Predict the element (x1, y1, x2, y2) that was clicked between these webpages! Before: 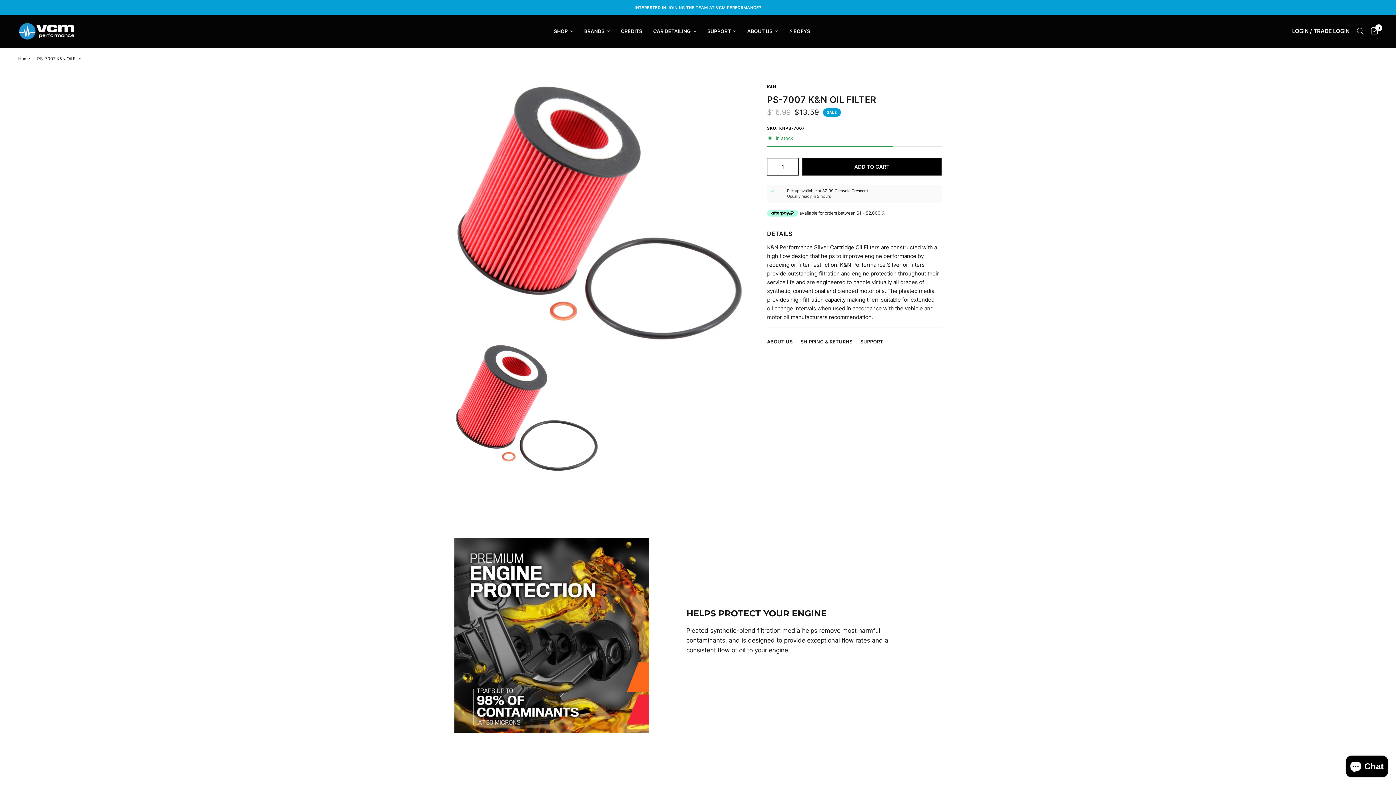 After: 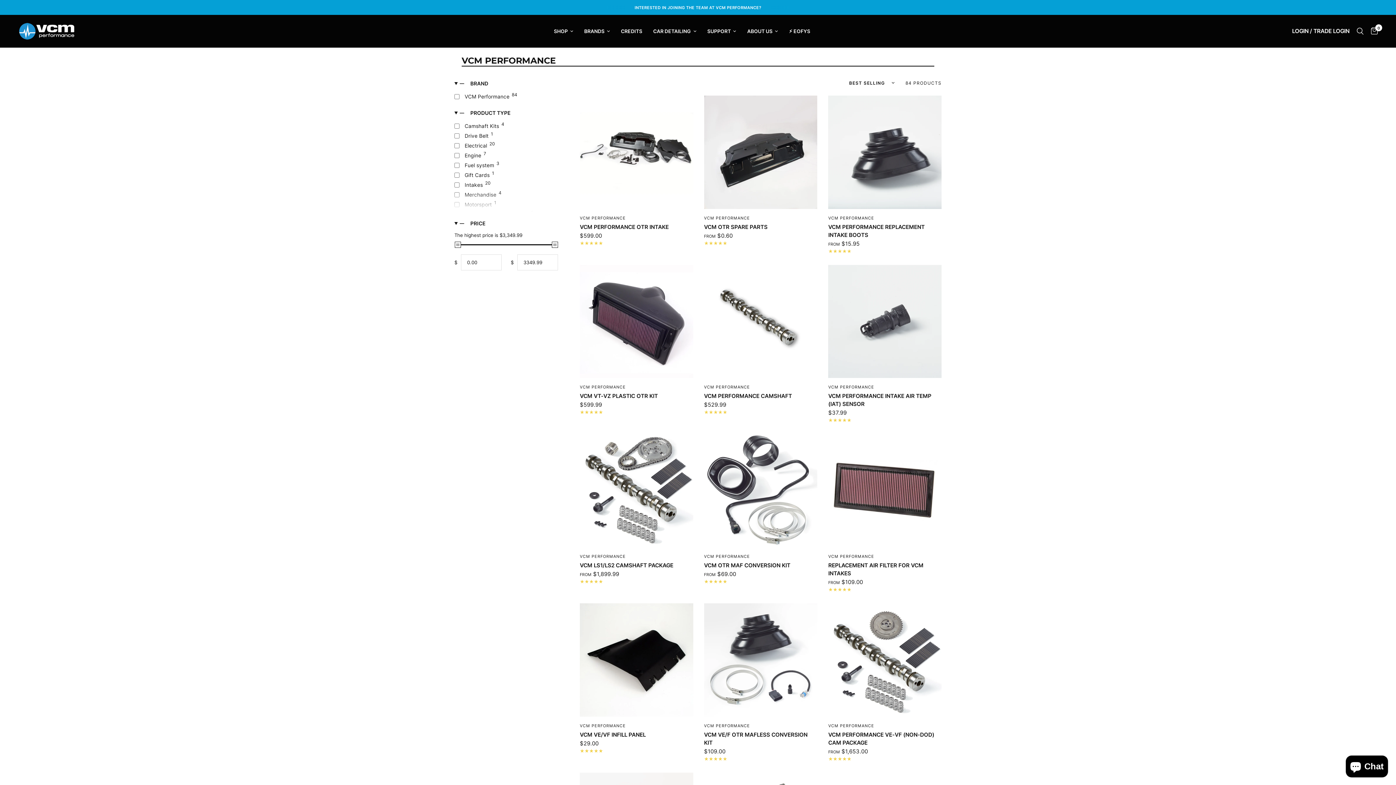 Action: bbox: (584, 27, 610, 35) label: BRANDS